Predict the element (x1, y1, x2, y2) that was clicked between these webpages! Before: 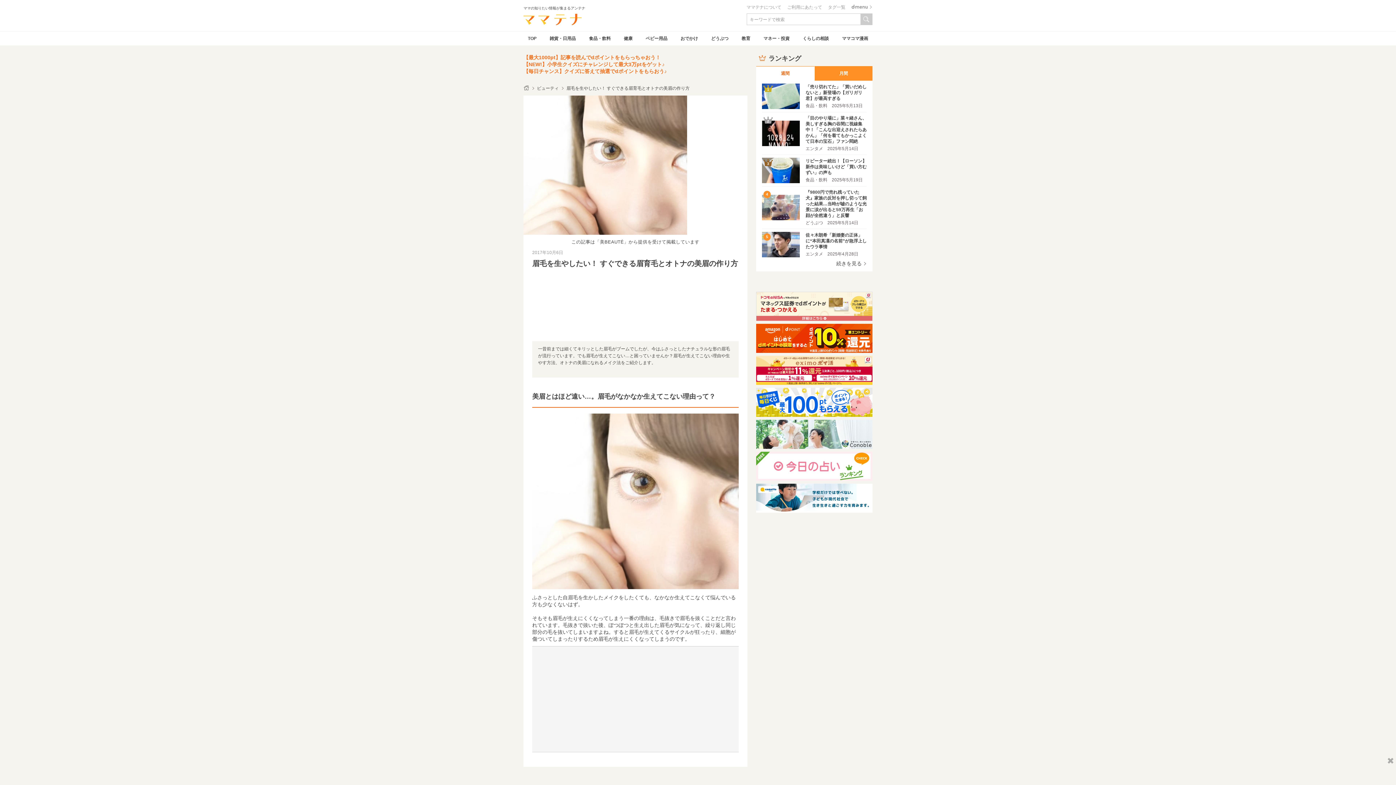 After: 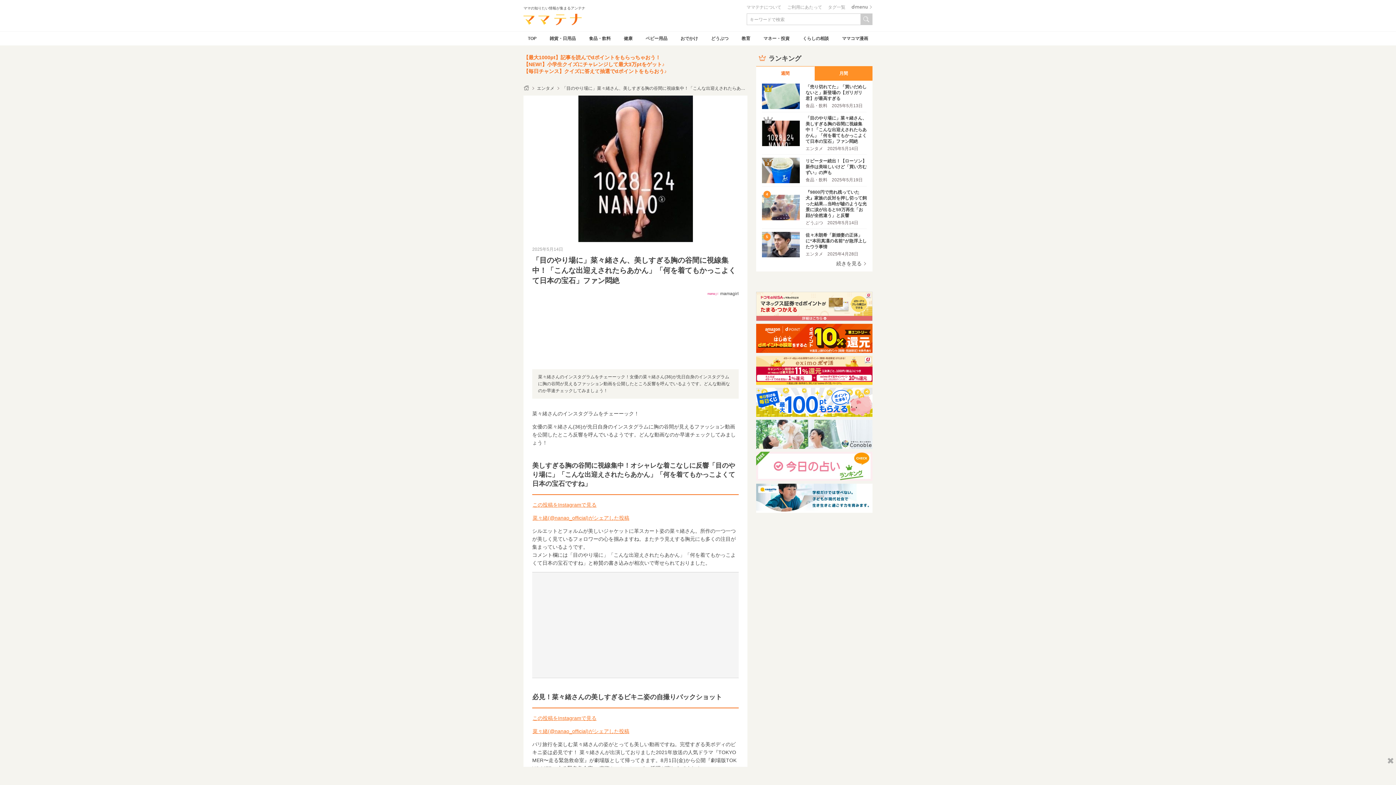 Action: bbox: (762, 112, 866, 154) label: 	
「目のやり場に」菜々緒さん、美しすぎる胸の谷間に視線集中！「こんな出迎えされたらあかん」「何を着てもかっこよくて日本の宝石」ファン悶絶
エンタメ	2025年5月14日